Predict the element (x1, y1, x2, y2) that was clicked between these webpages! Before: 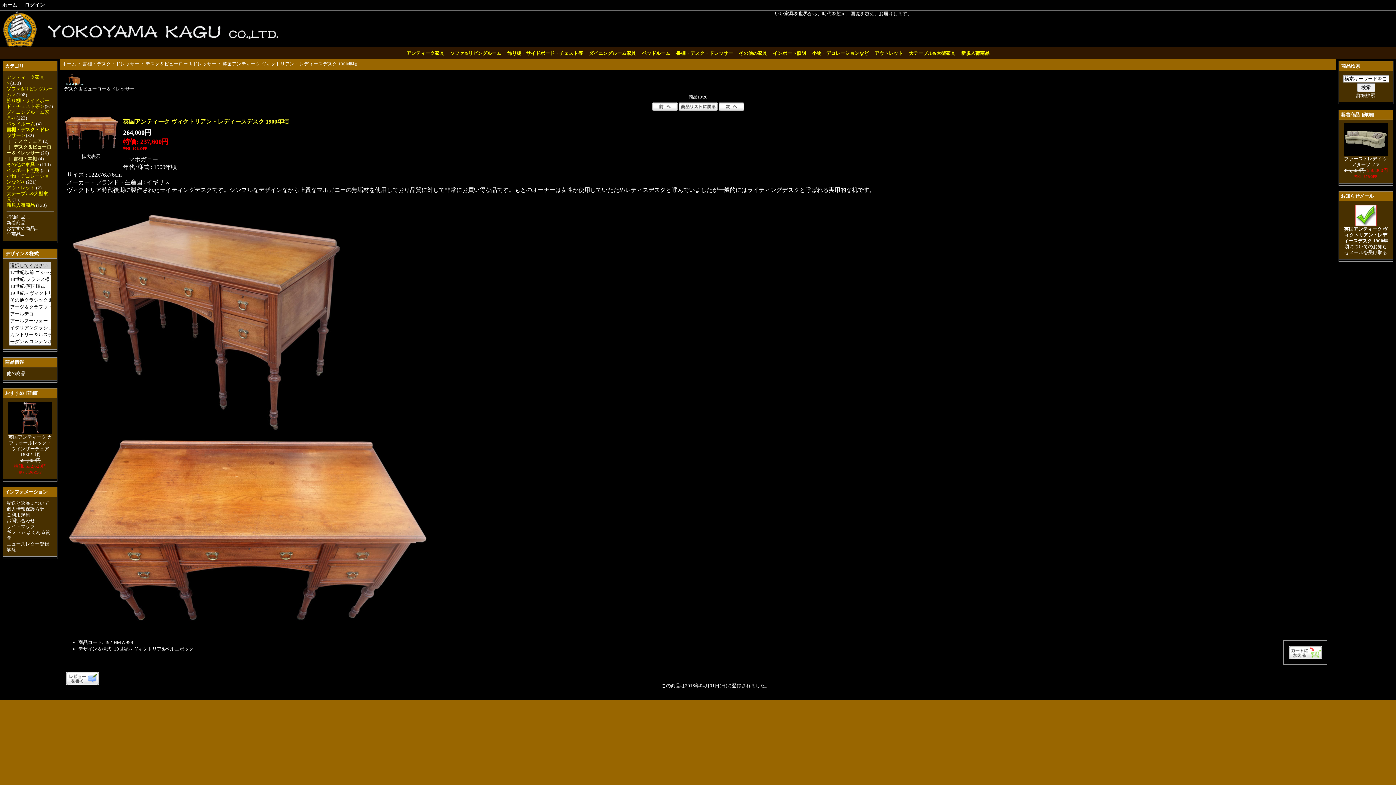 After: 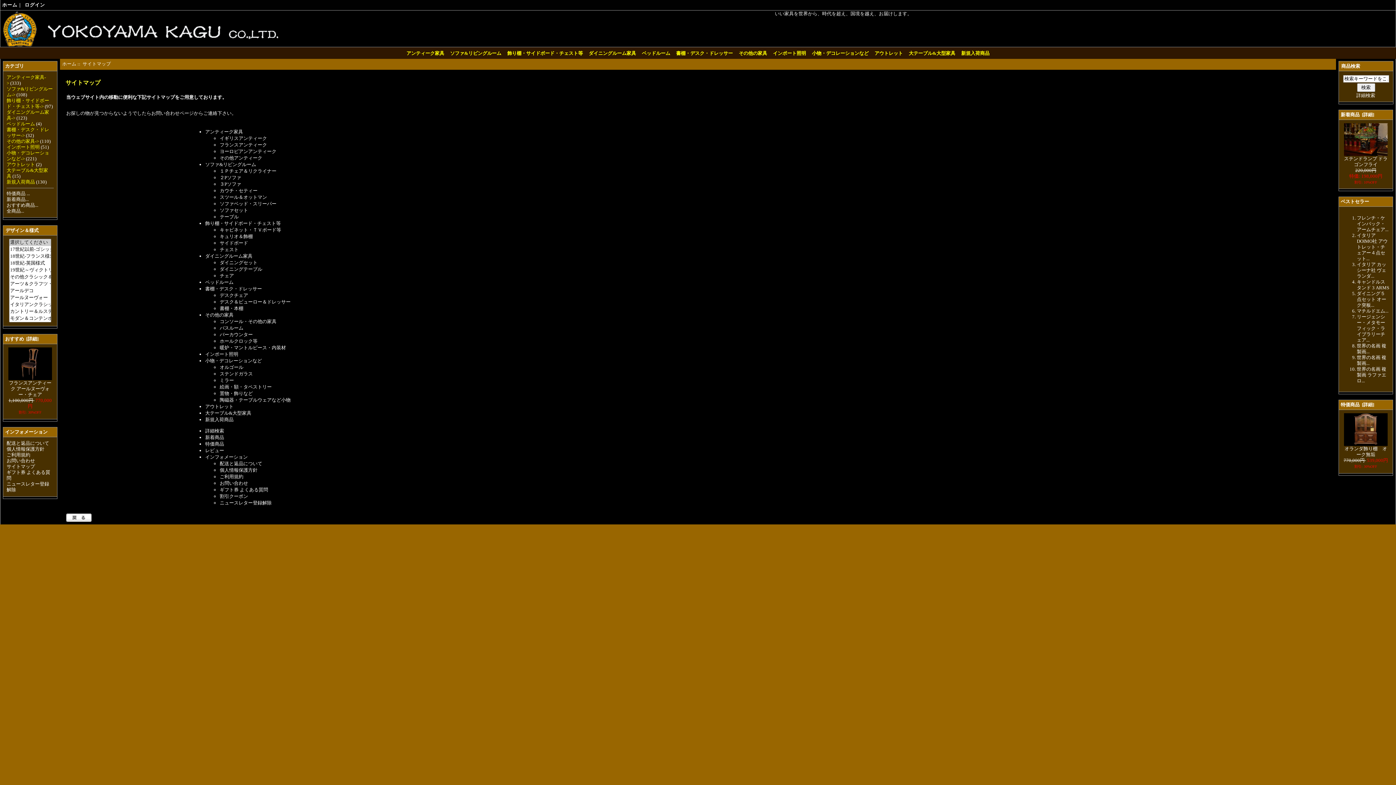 Action: label: サイトマップ bbox: (6, 524, 35, 529)